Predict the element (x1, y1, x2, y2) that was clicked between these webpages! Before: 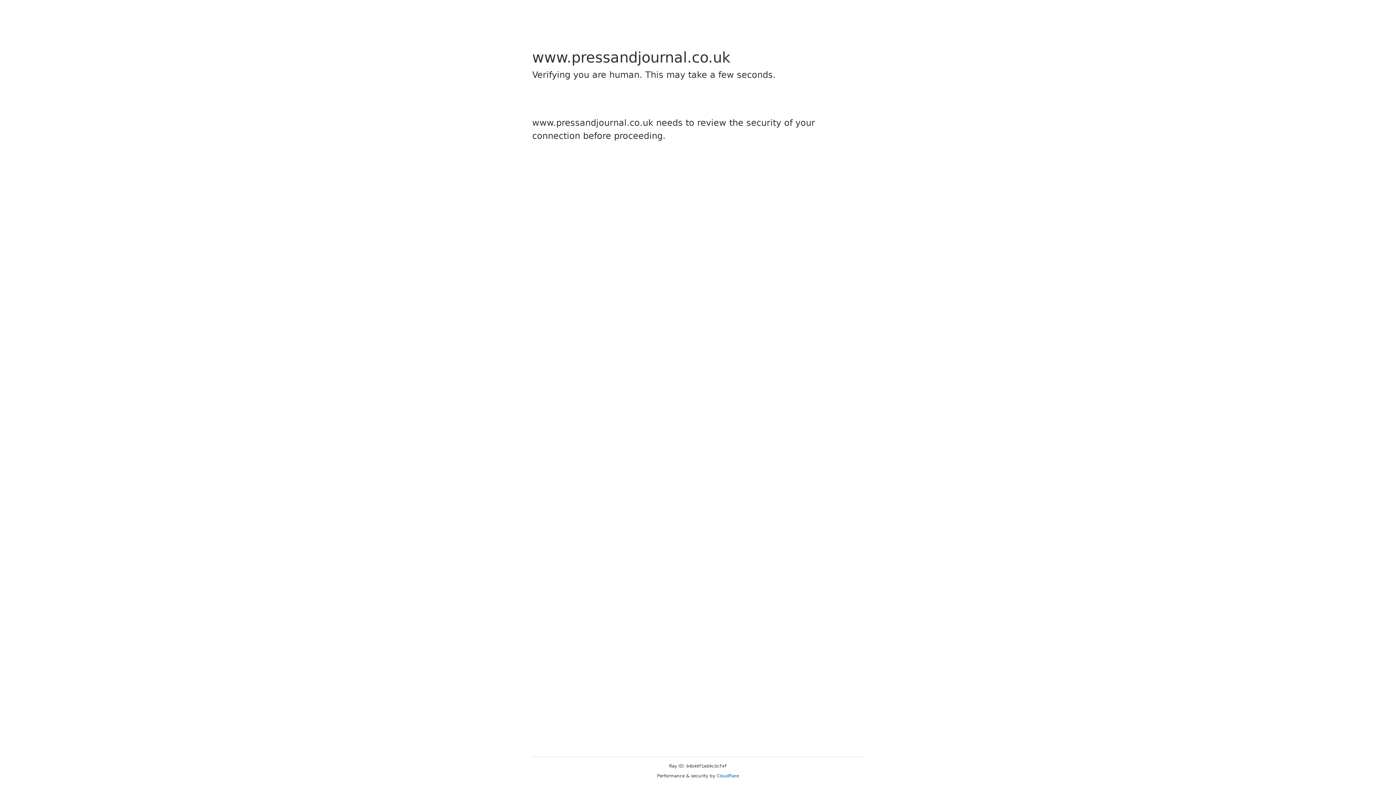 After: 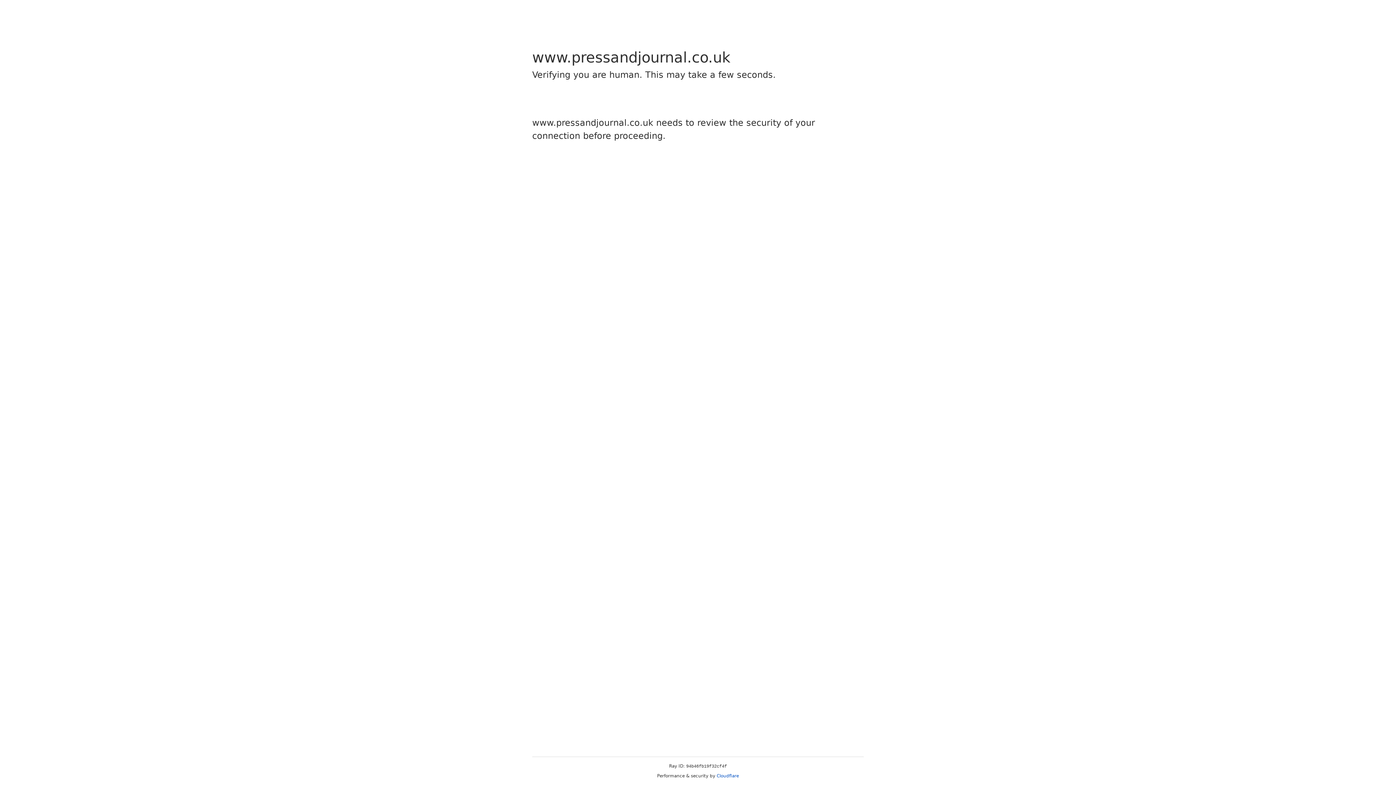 Action: label: Cloudflare bbox: (716, 773, 739, 778)